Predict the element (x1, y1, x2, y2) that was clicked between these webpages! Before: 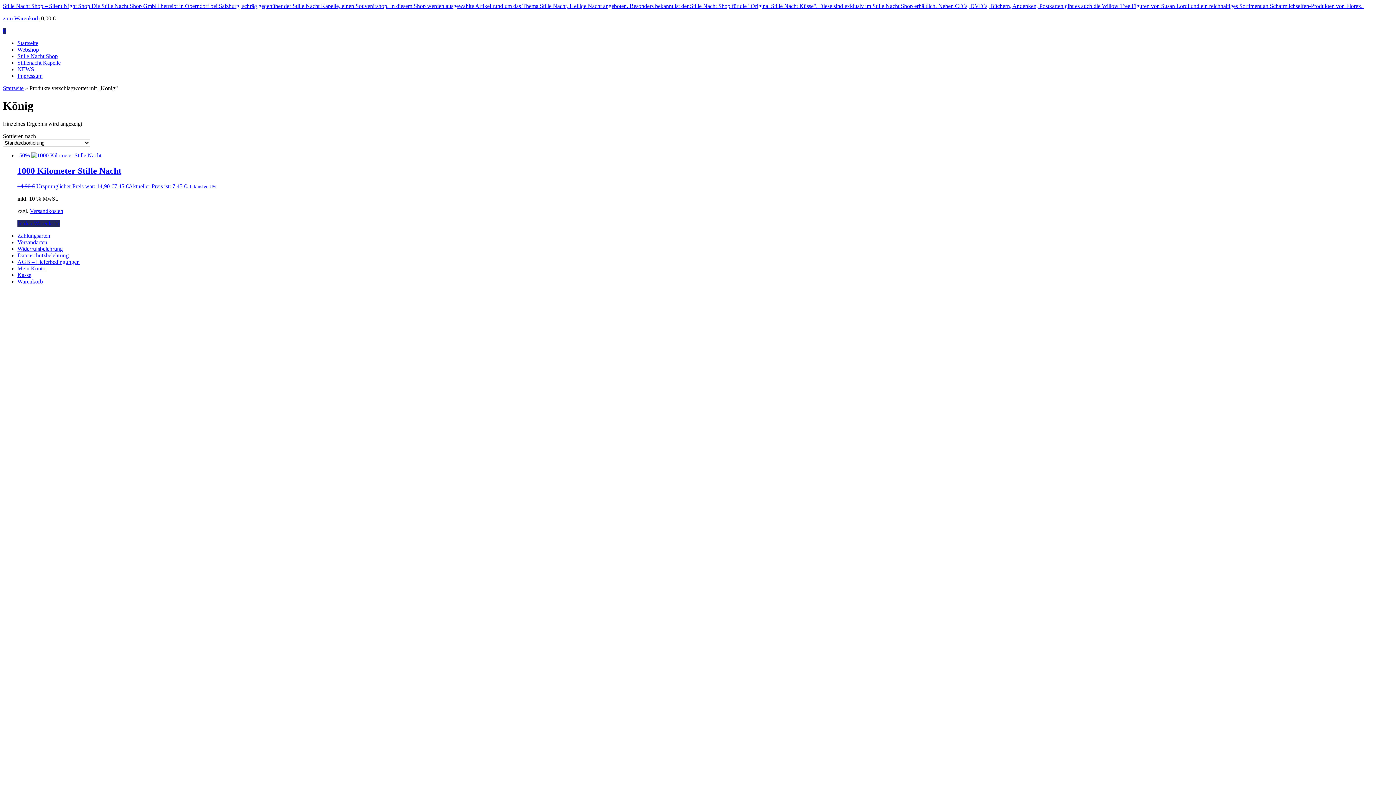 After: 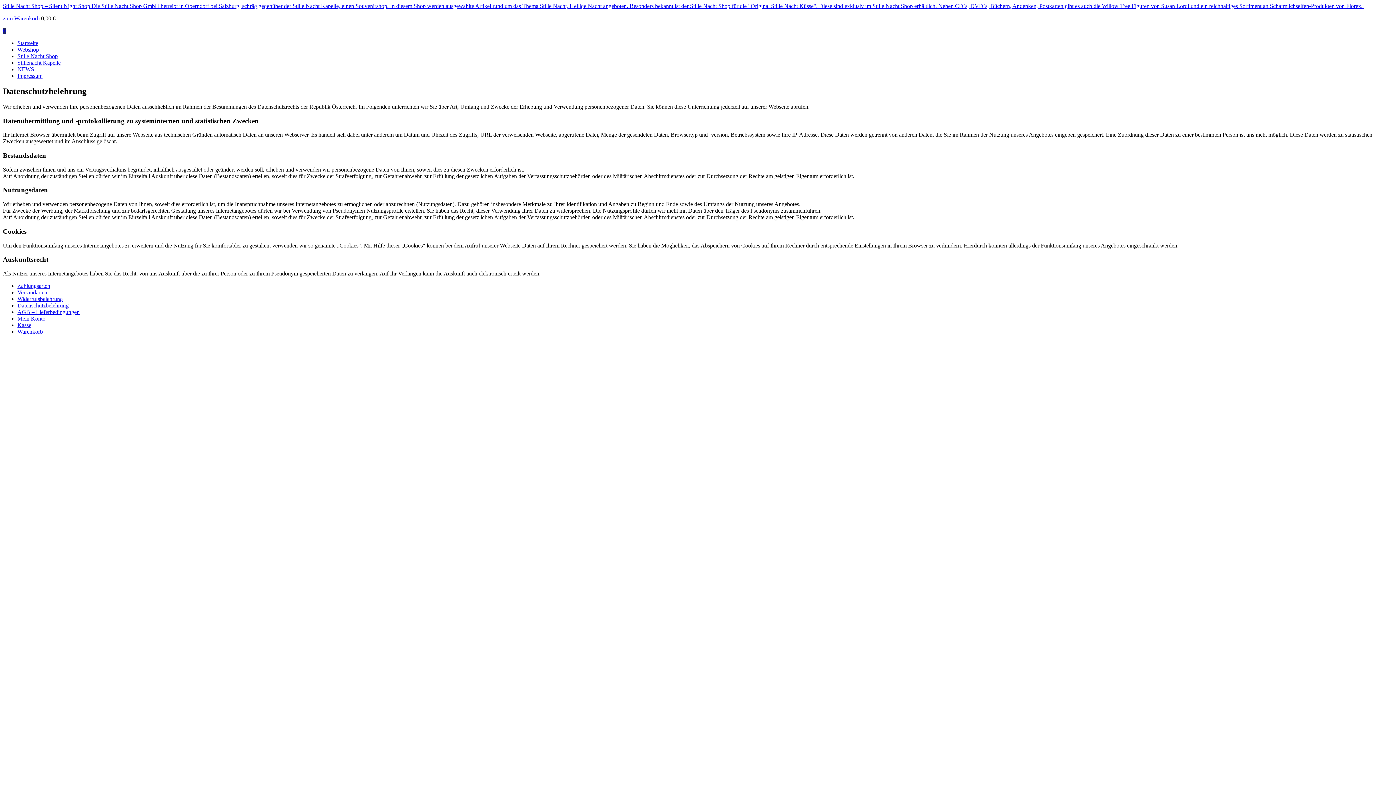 Action: bbox: (17, 252, 68, 258) label: Datenschutzbelehrung